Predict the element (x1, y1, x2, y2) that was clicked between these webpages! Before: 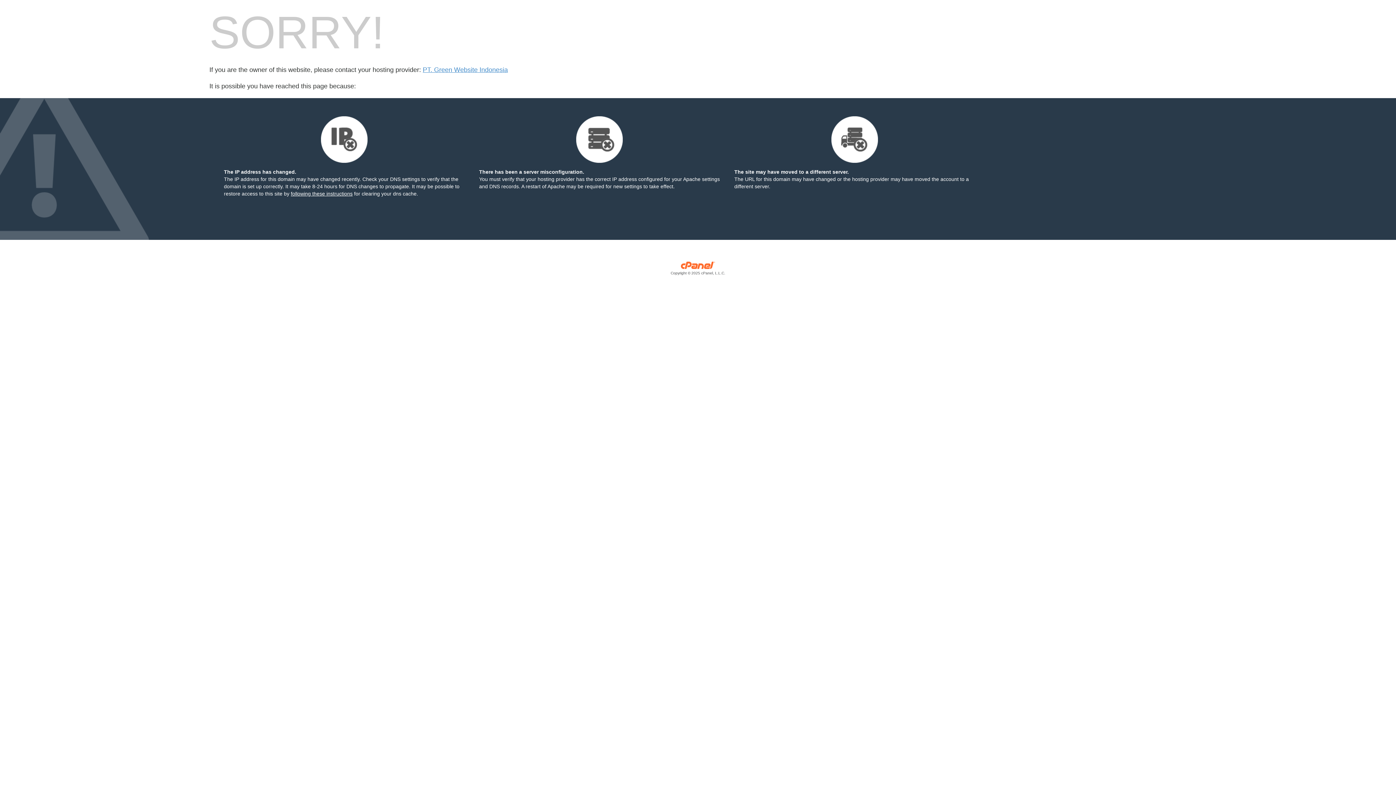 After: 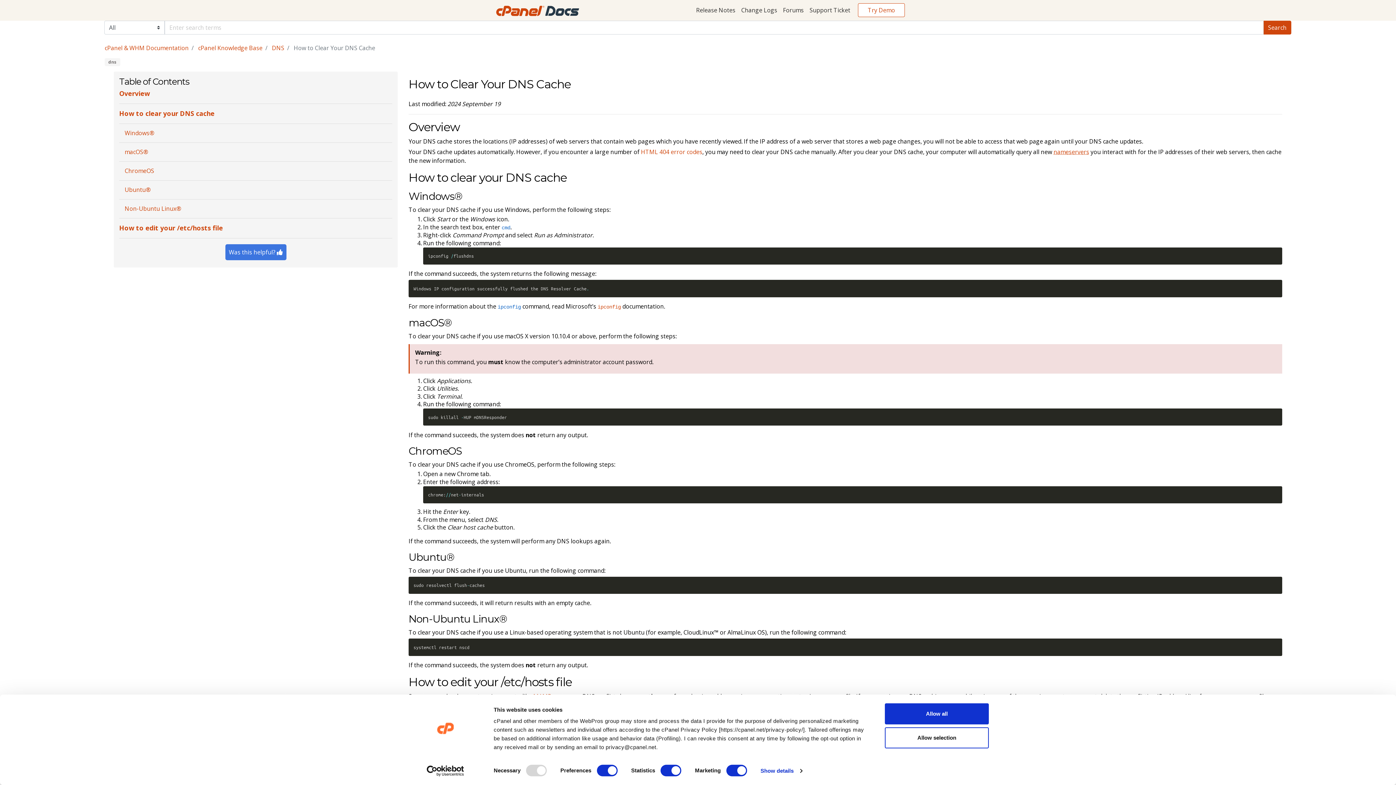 Action: bbox: (290, 190, 352, 196) label: following these instructions